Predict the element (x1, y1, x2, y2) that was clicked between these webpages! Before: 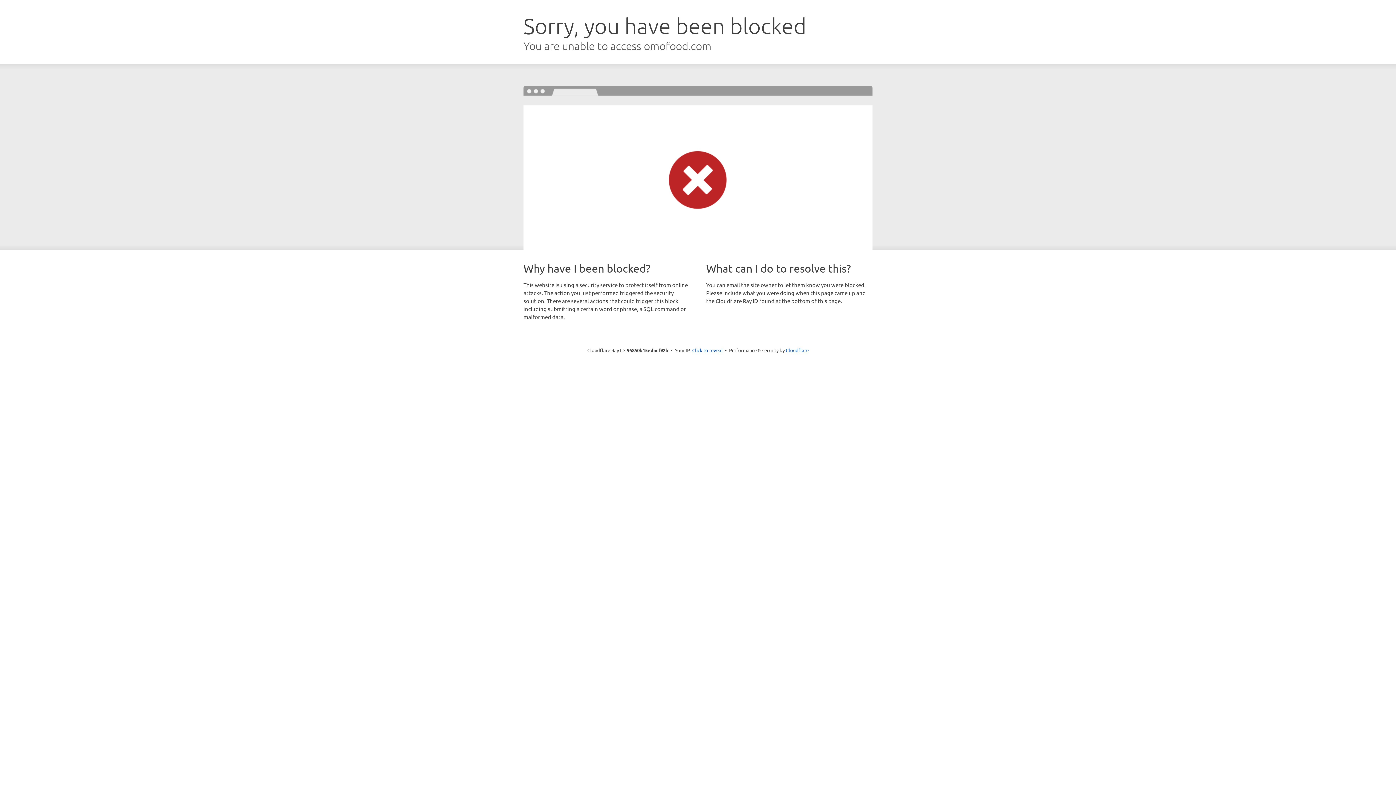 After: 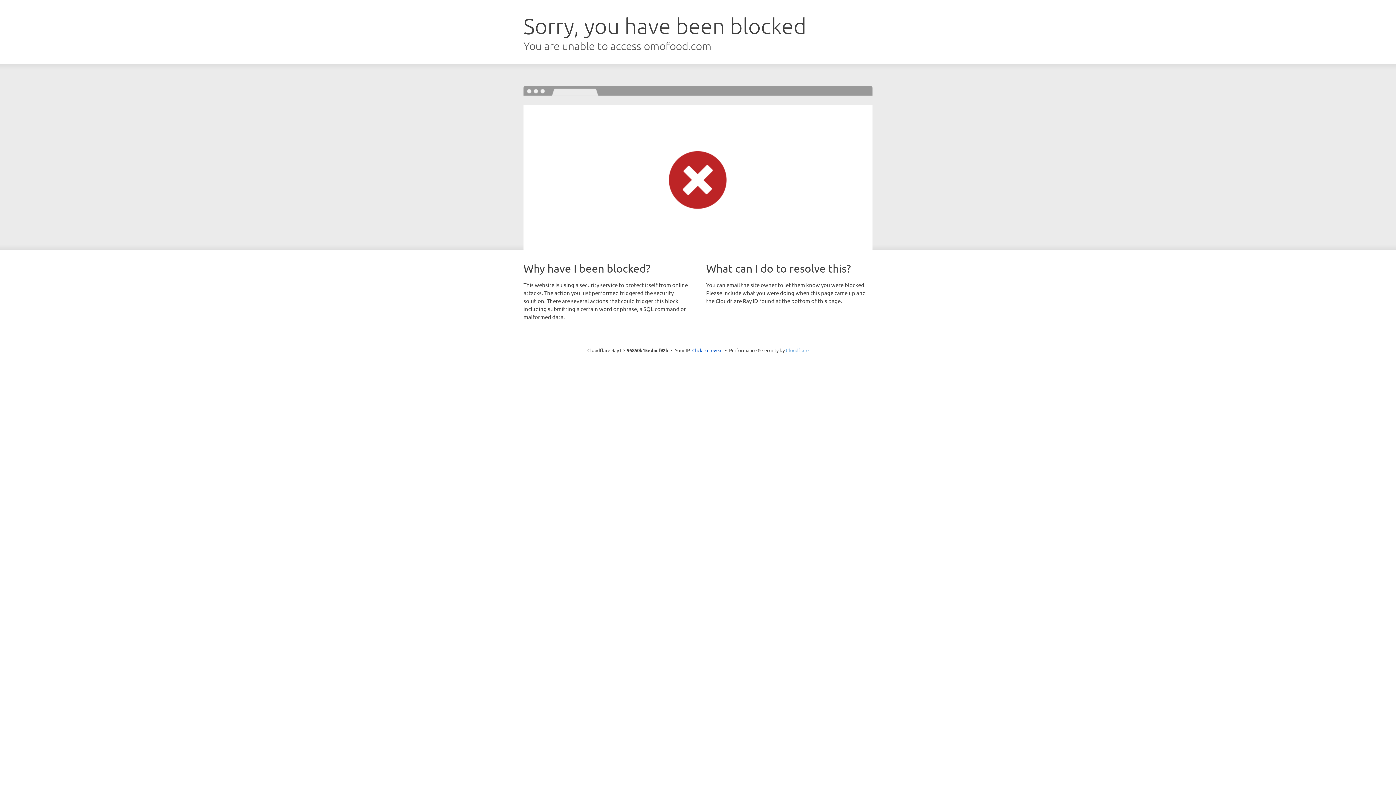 Action: bbox: (786, 347, 808, 353) label: Cloudflare